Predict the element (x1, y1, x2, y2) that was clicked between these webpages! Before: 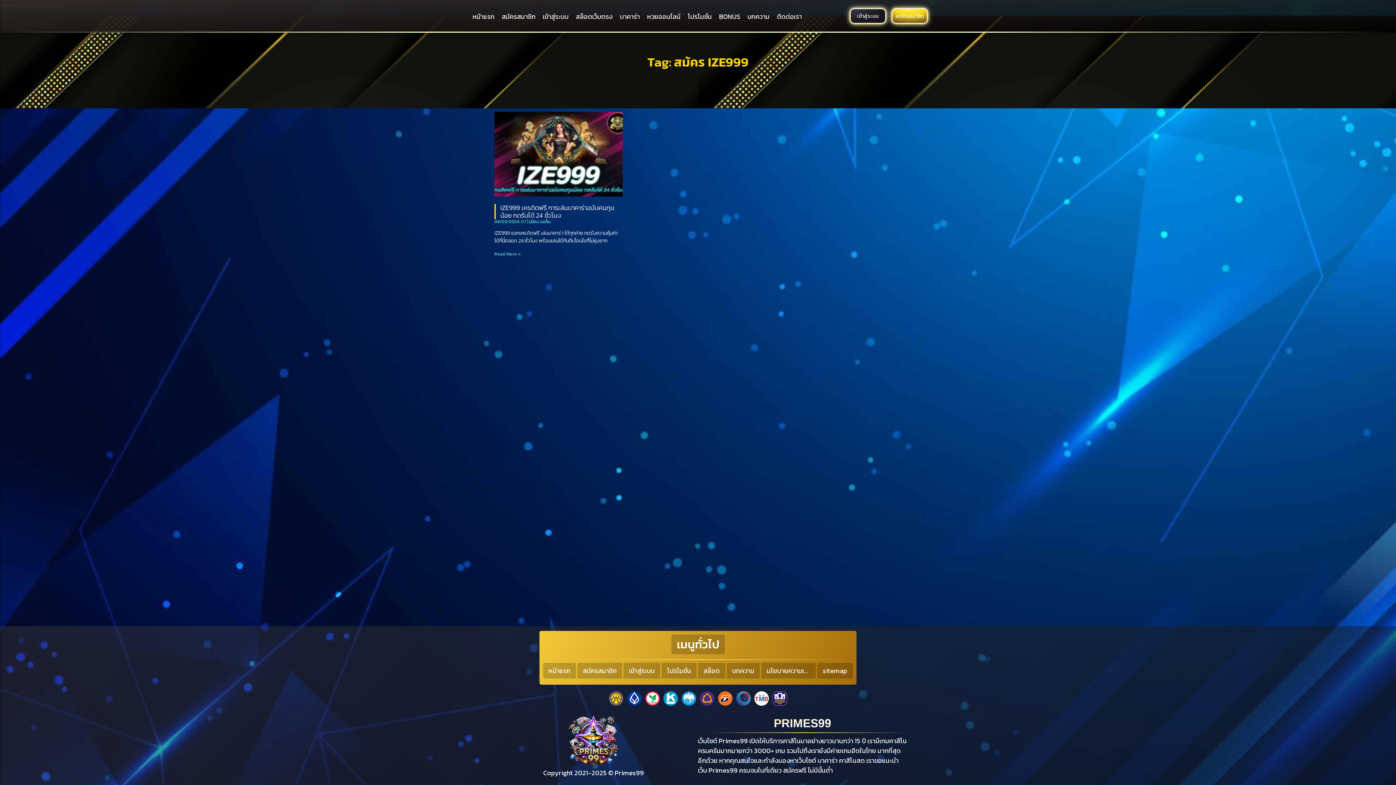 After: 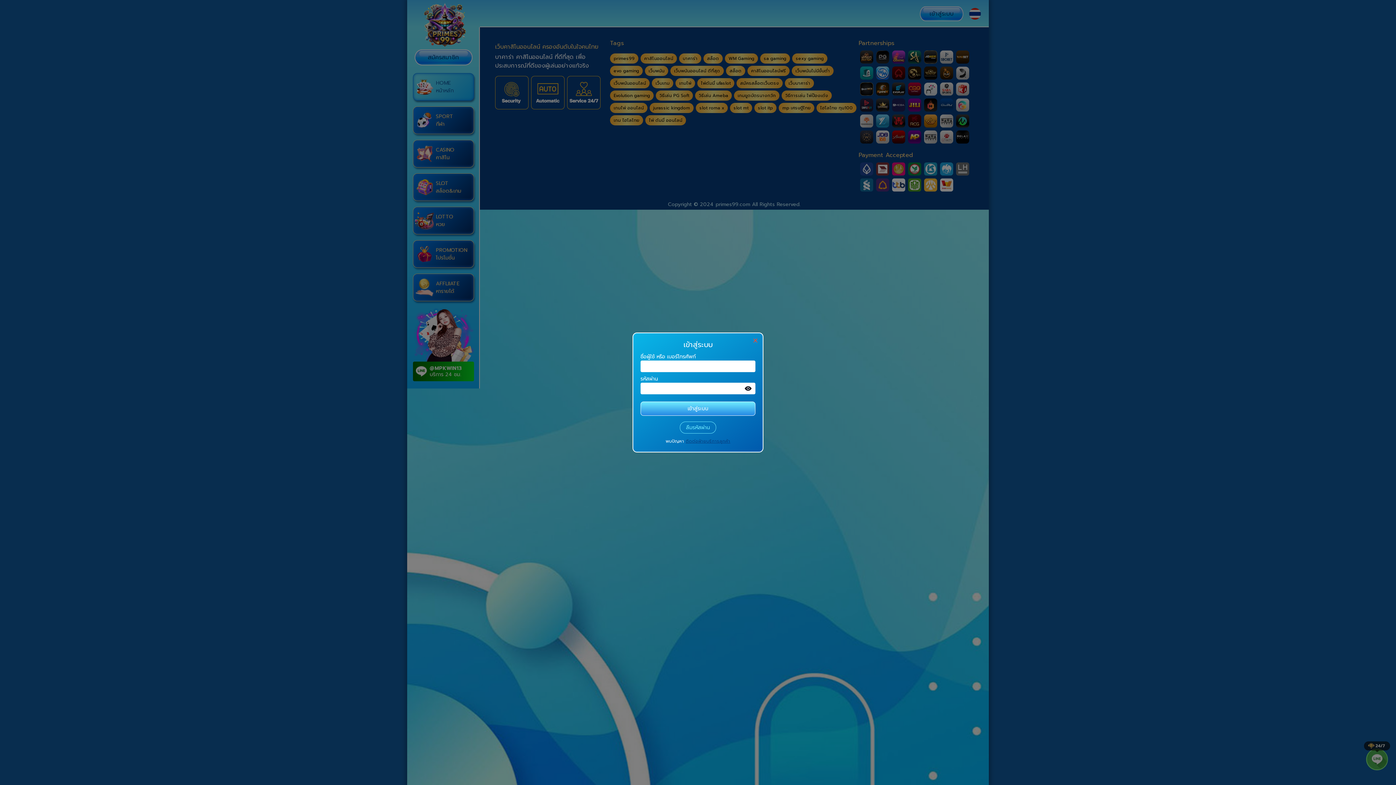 Action: label: เข้าสู่ระบบ bbox: (850, 9, 885, 22)